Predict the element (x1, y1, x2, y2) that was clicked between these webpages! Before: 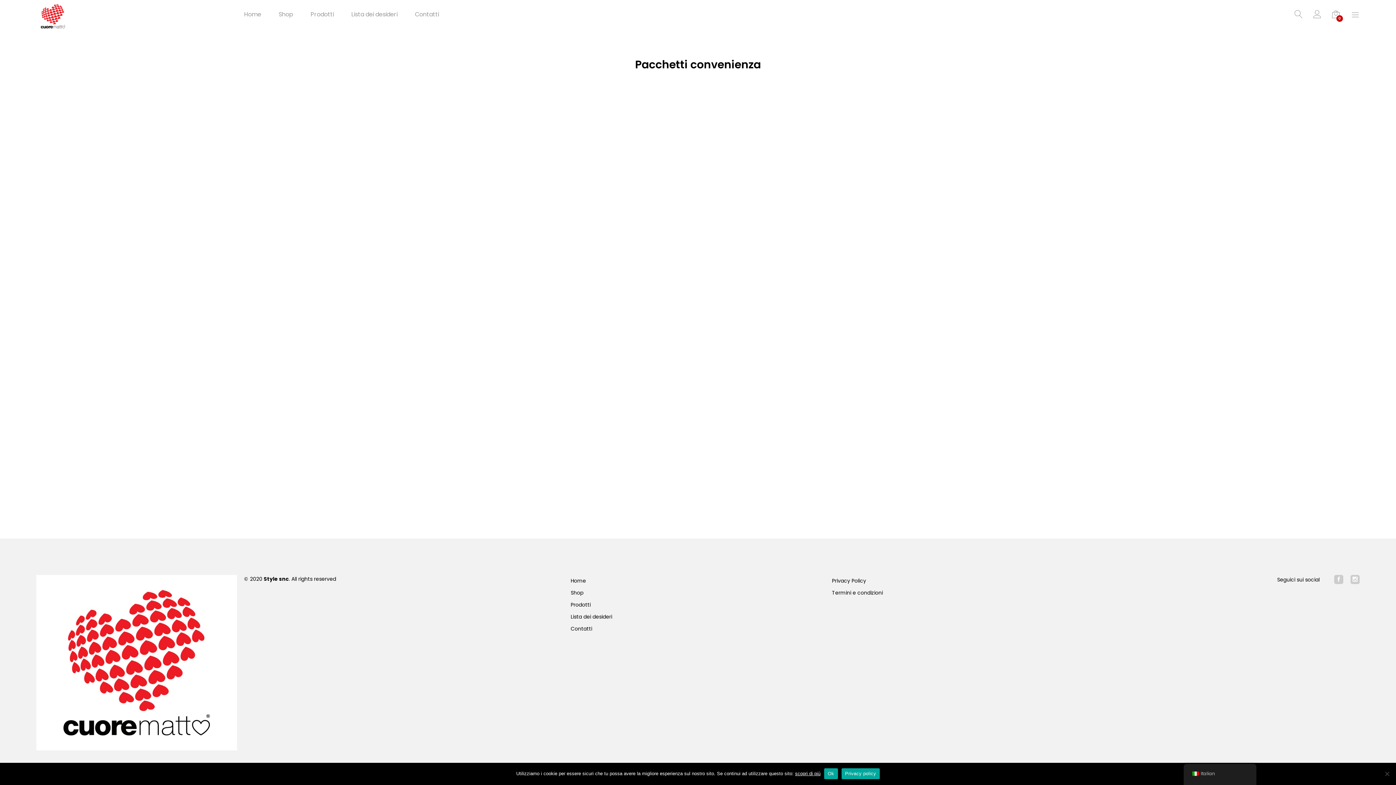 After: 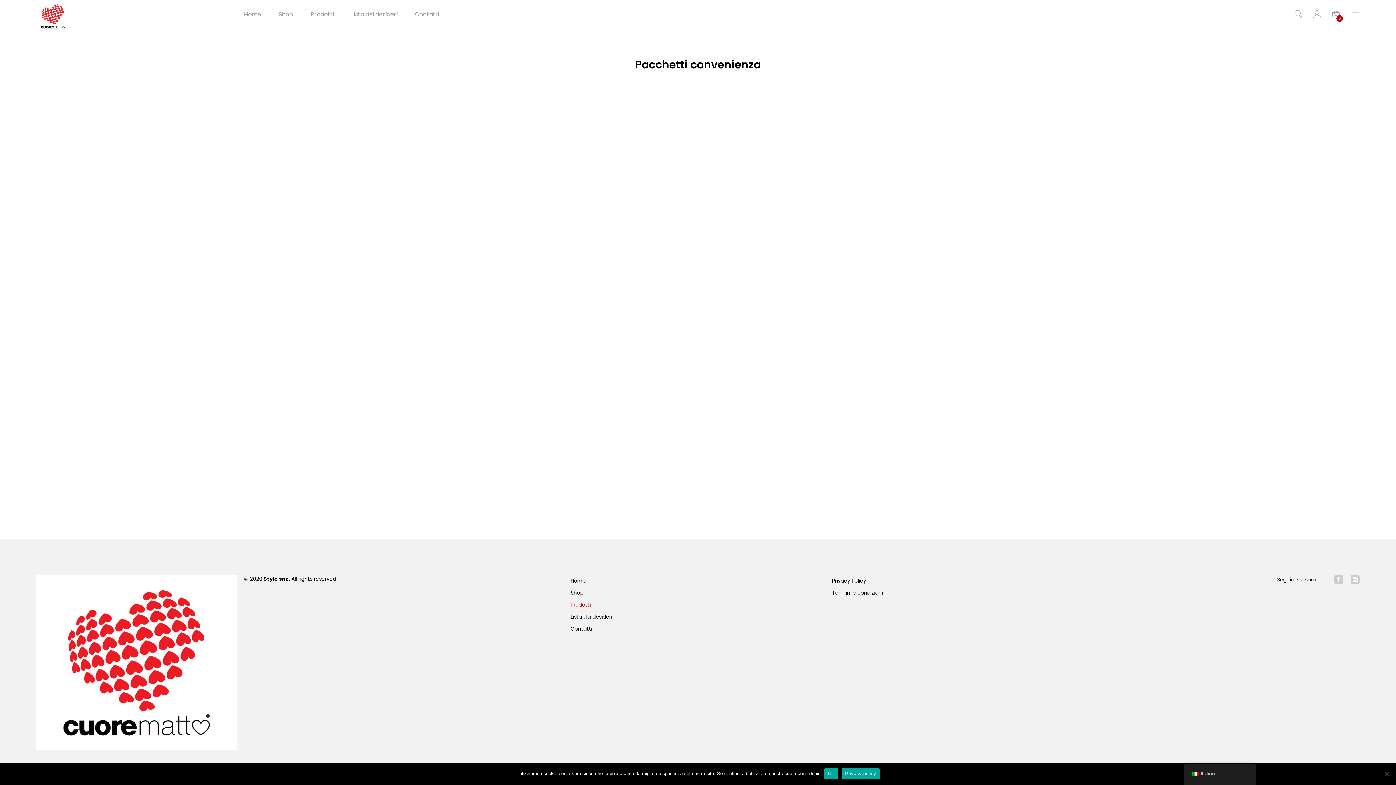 Action: label: Prodotti bbox: (570, 601, 821, 609)